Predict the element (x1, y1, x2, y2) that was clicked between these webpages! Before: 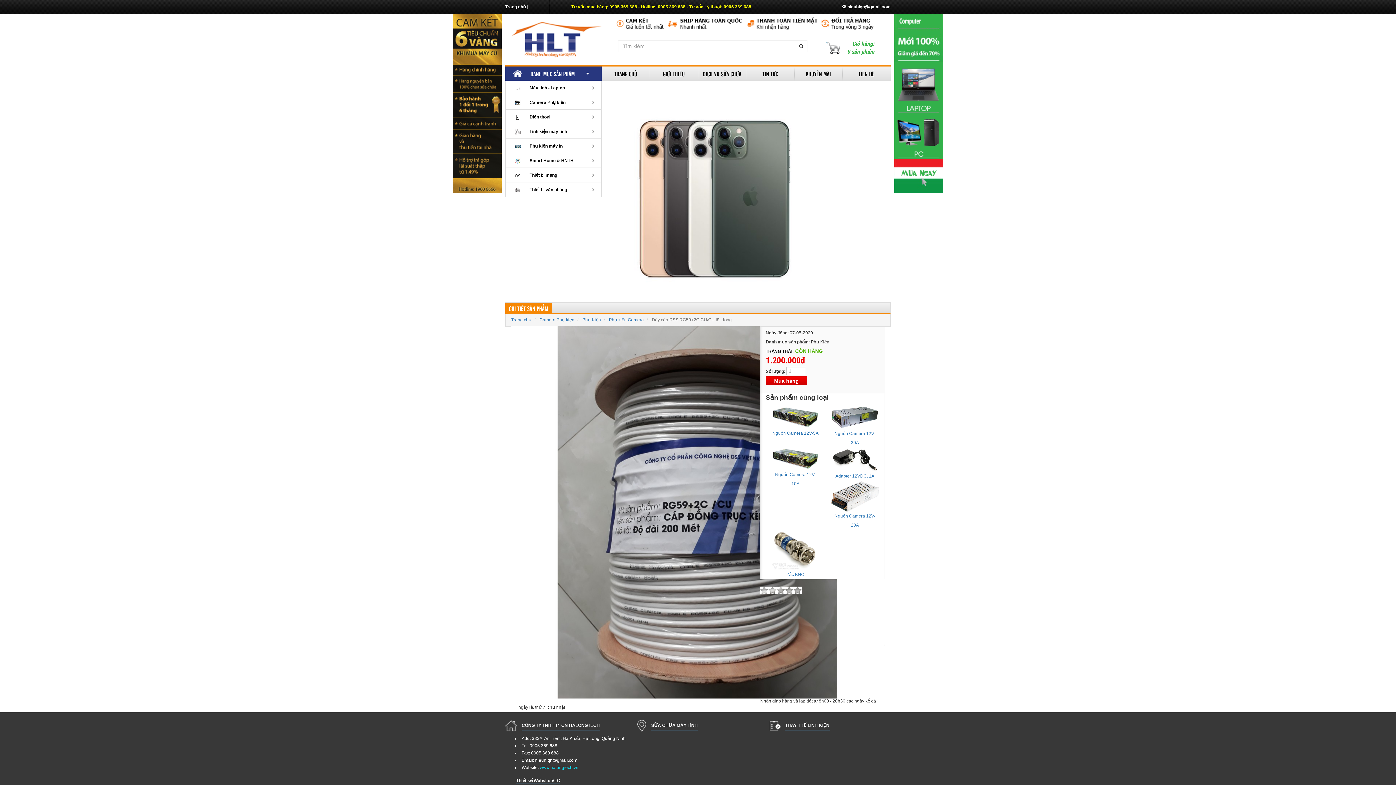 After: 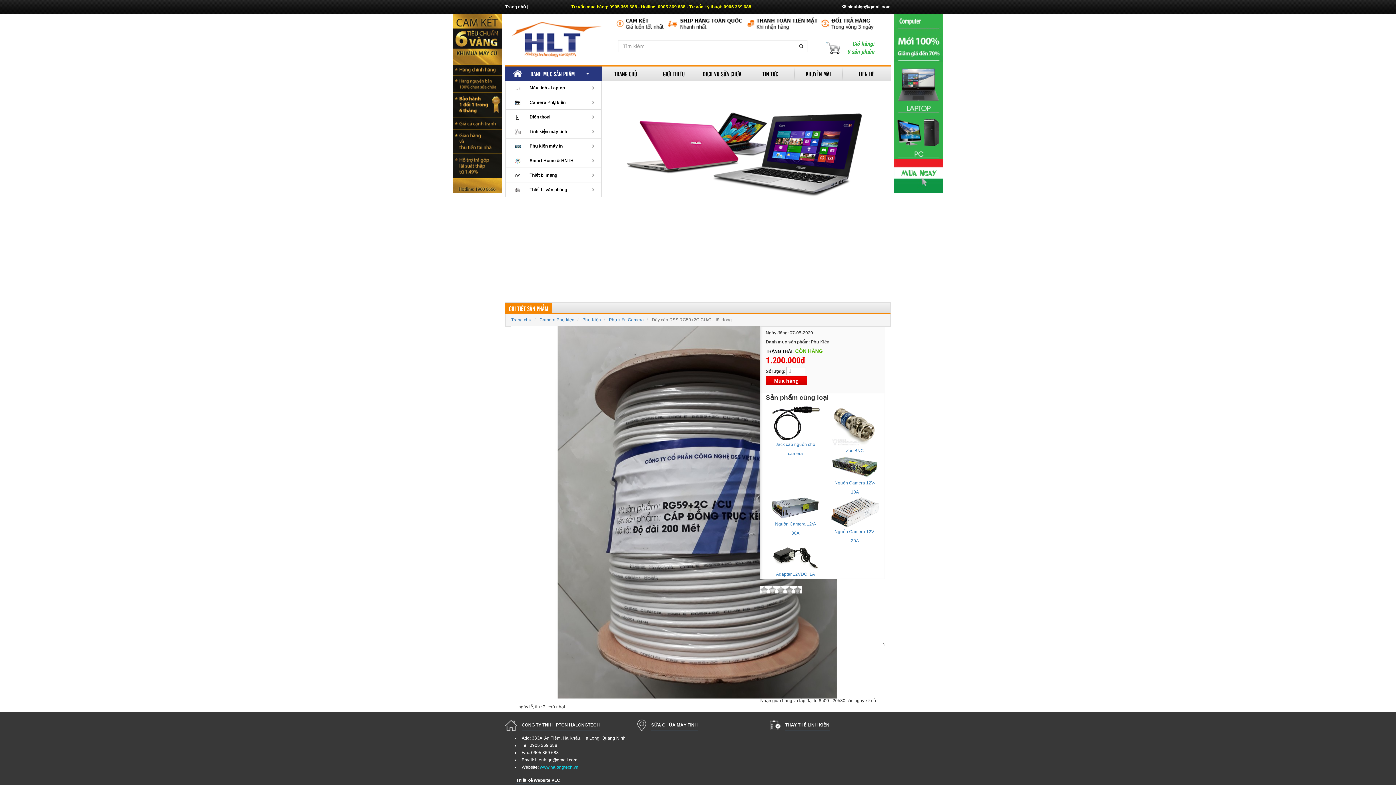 Action: bbox: (842, 4, 890, 9) label:  hieuhlqn@gmail.com